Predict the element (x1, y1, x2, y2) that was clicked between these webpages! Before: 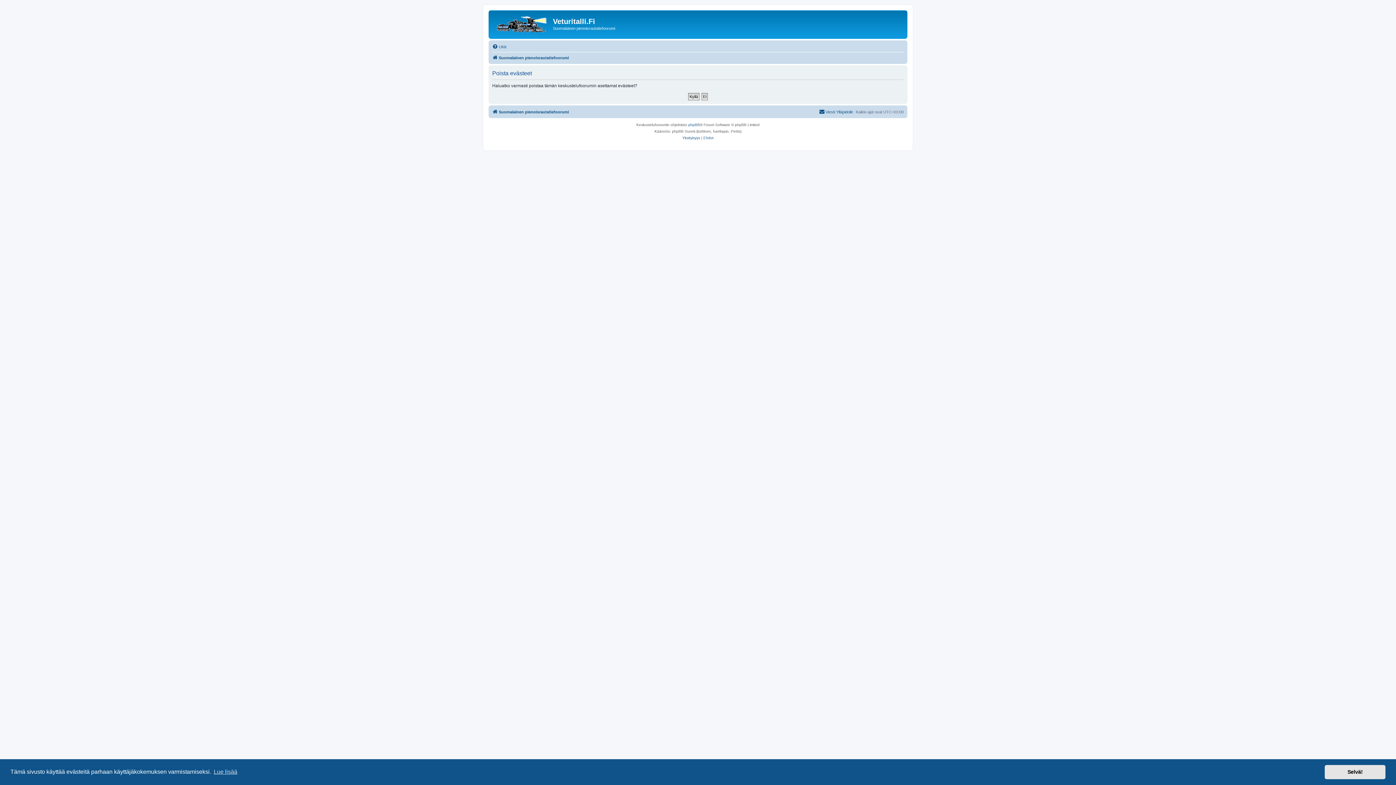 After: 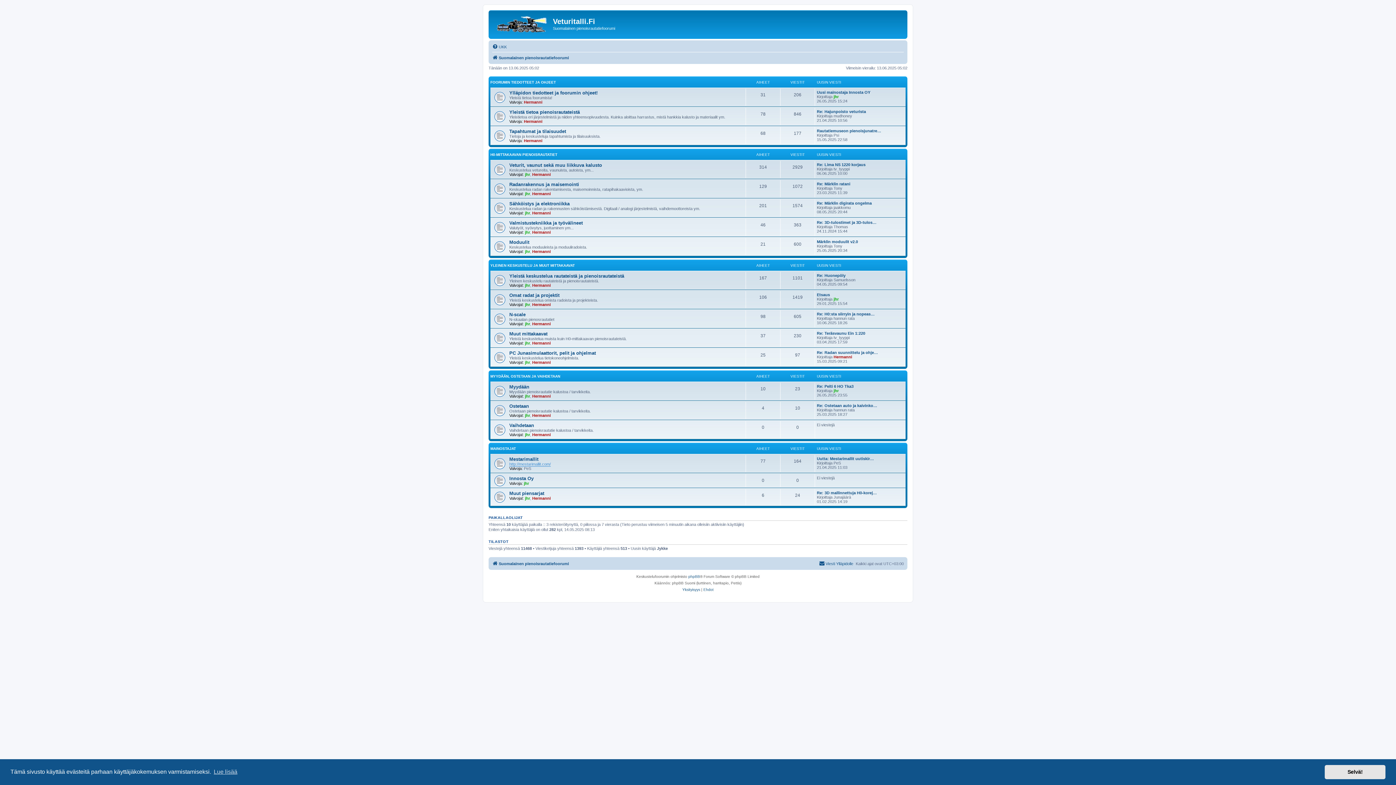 Action: bbox: (490, 12, 553, 35)